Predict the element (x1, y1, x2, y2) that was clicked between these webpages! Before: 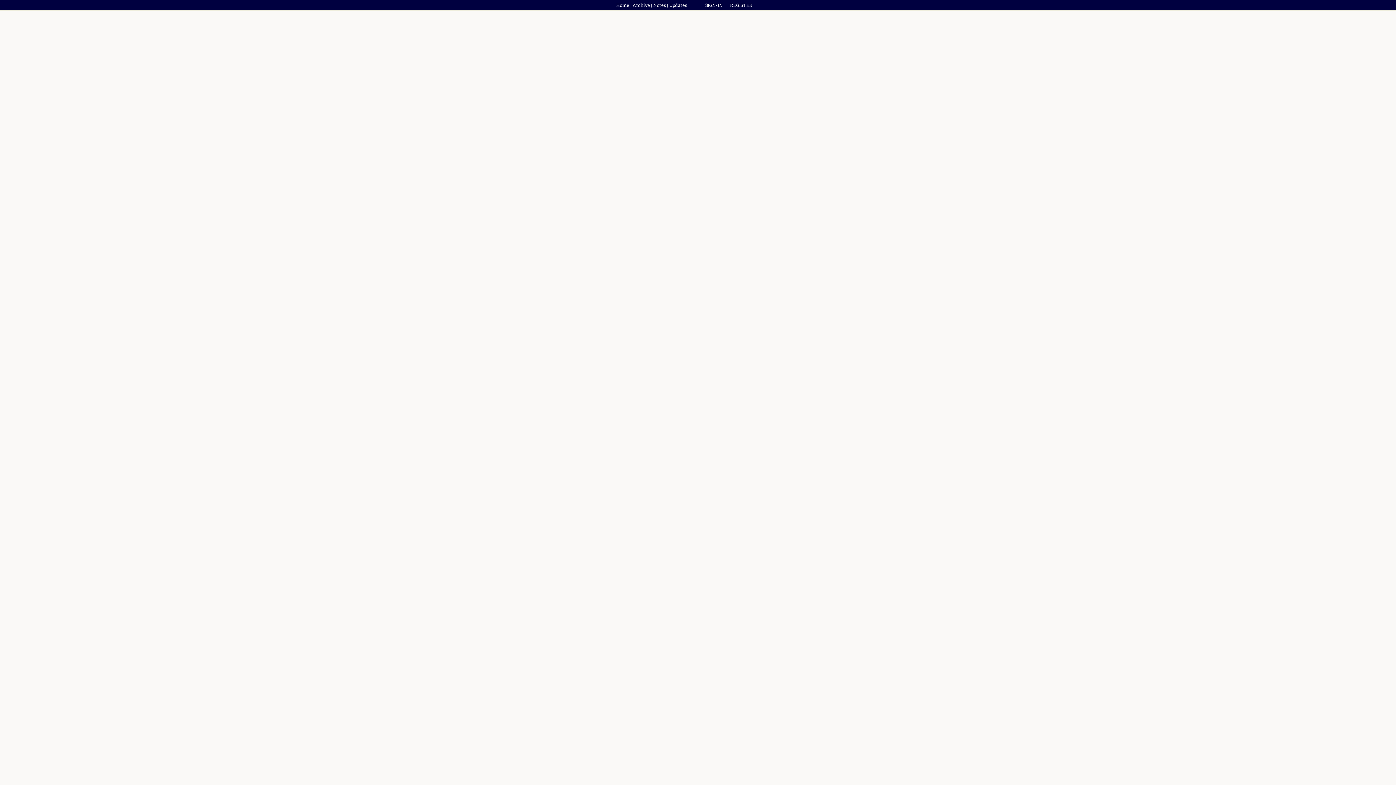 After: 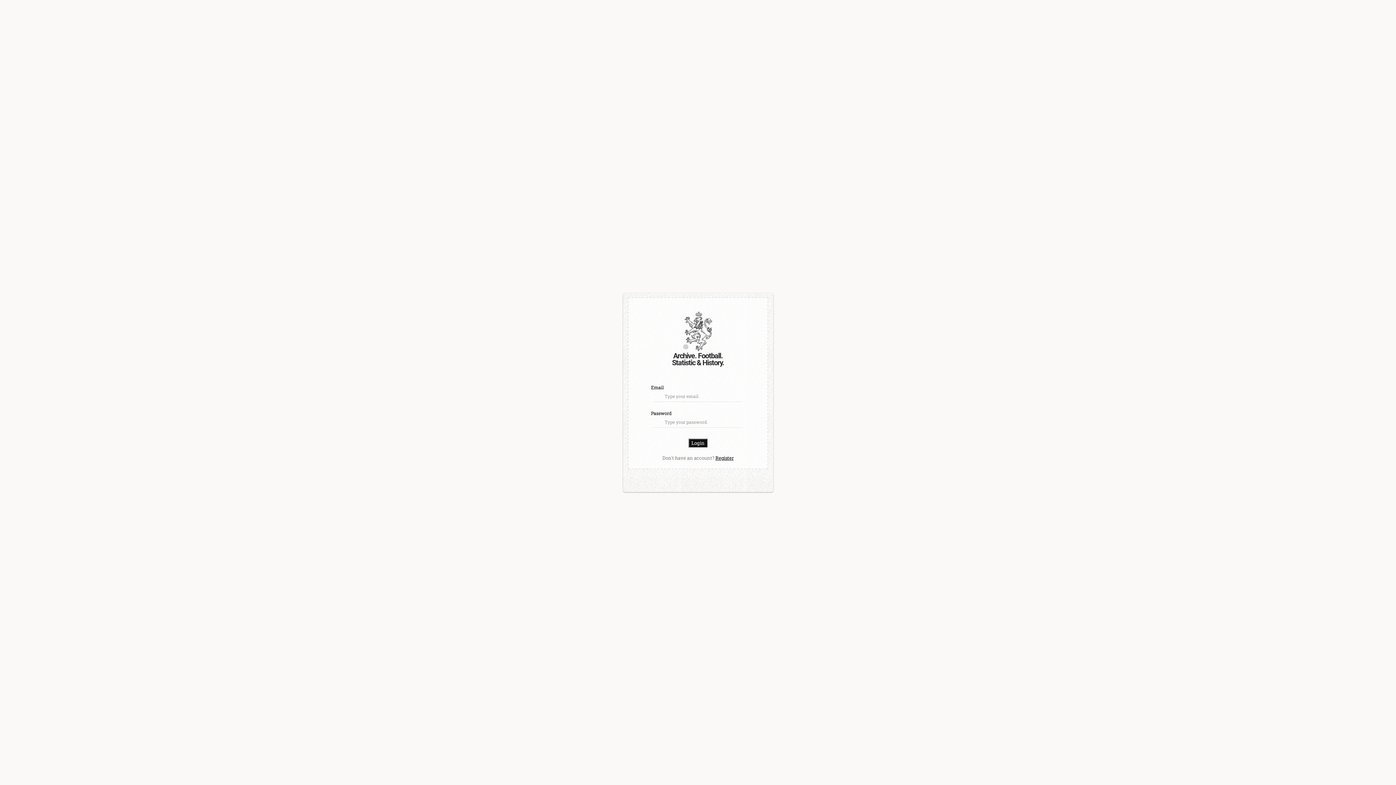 Action: bbox: (705, 2, 722, 8) label: SIGN-IN